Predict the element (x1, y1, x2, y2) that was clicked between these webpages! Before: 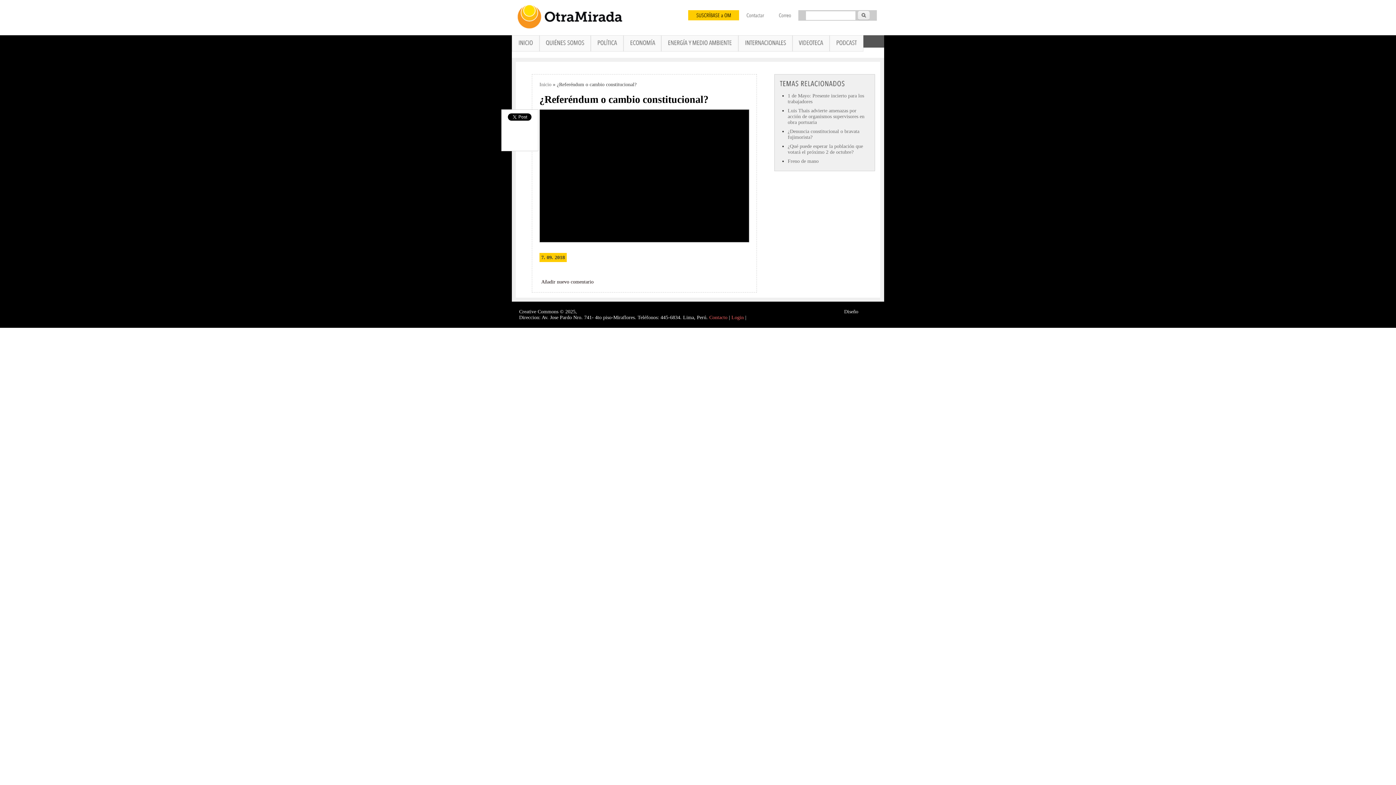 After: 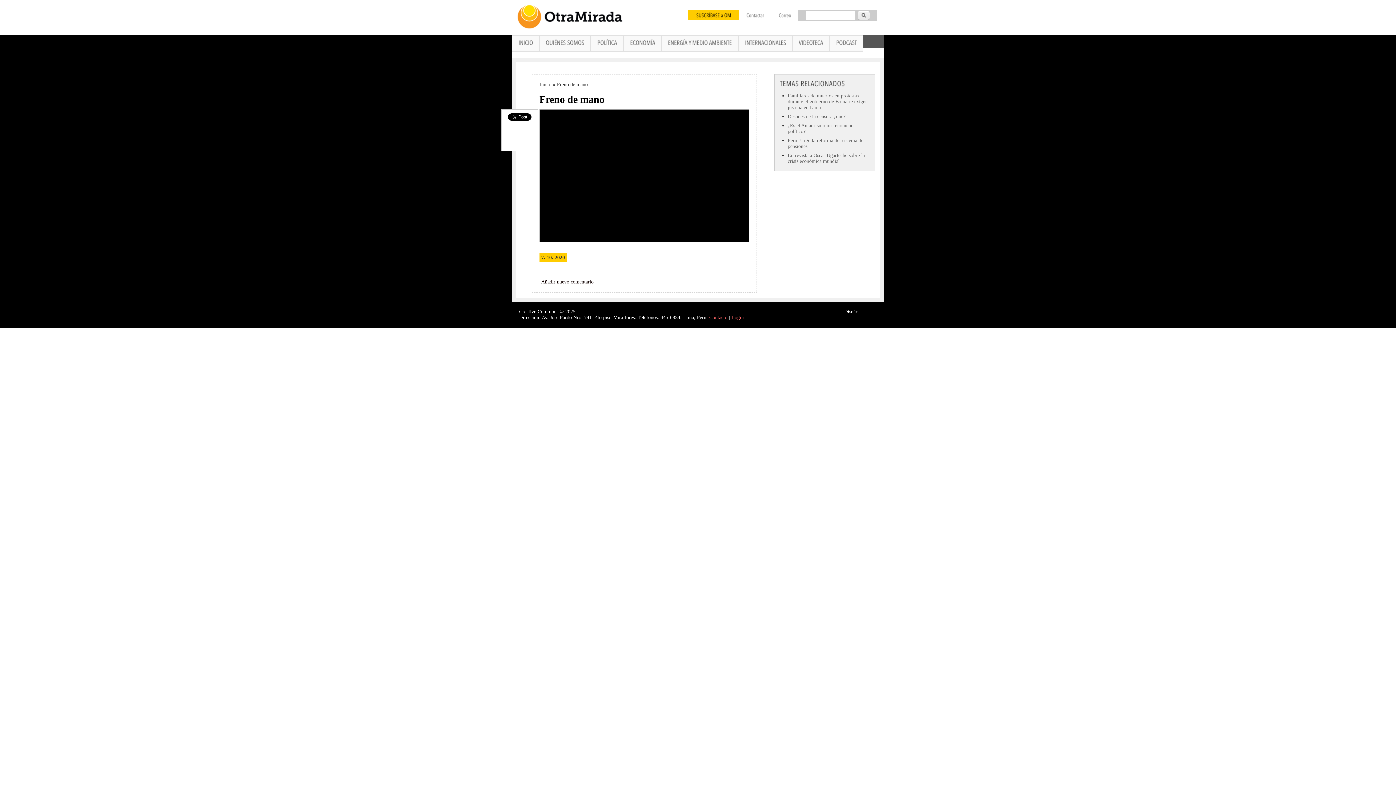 Action: label: Freno de mano bbox: (787, 158, 818, 163)